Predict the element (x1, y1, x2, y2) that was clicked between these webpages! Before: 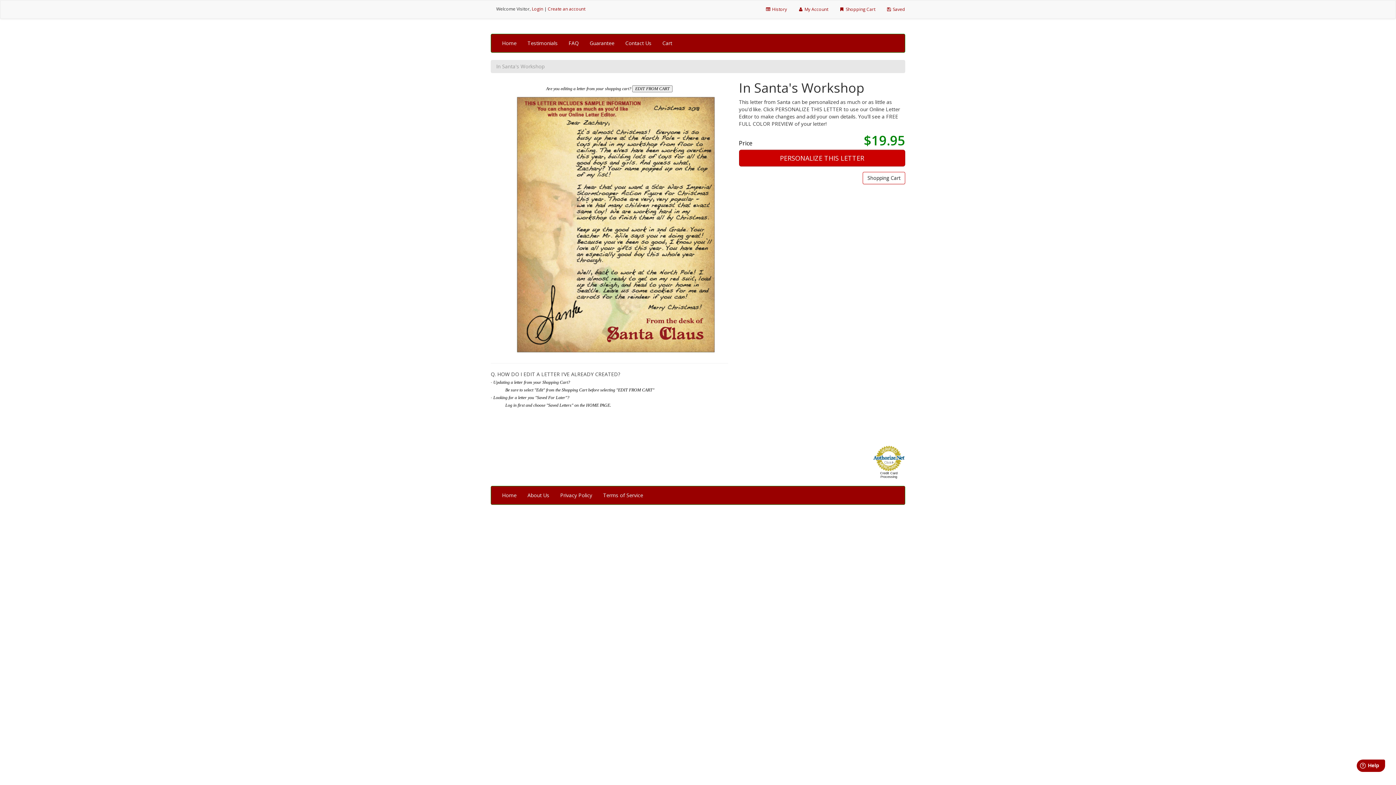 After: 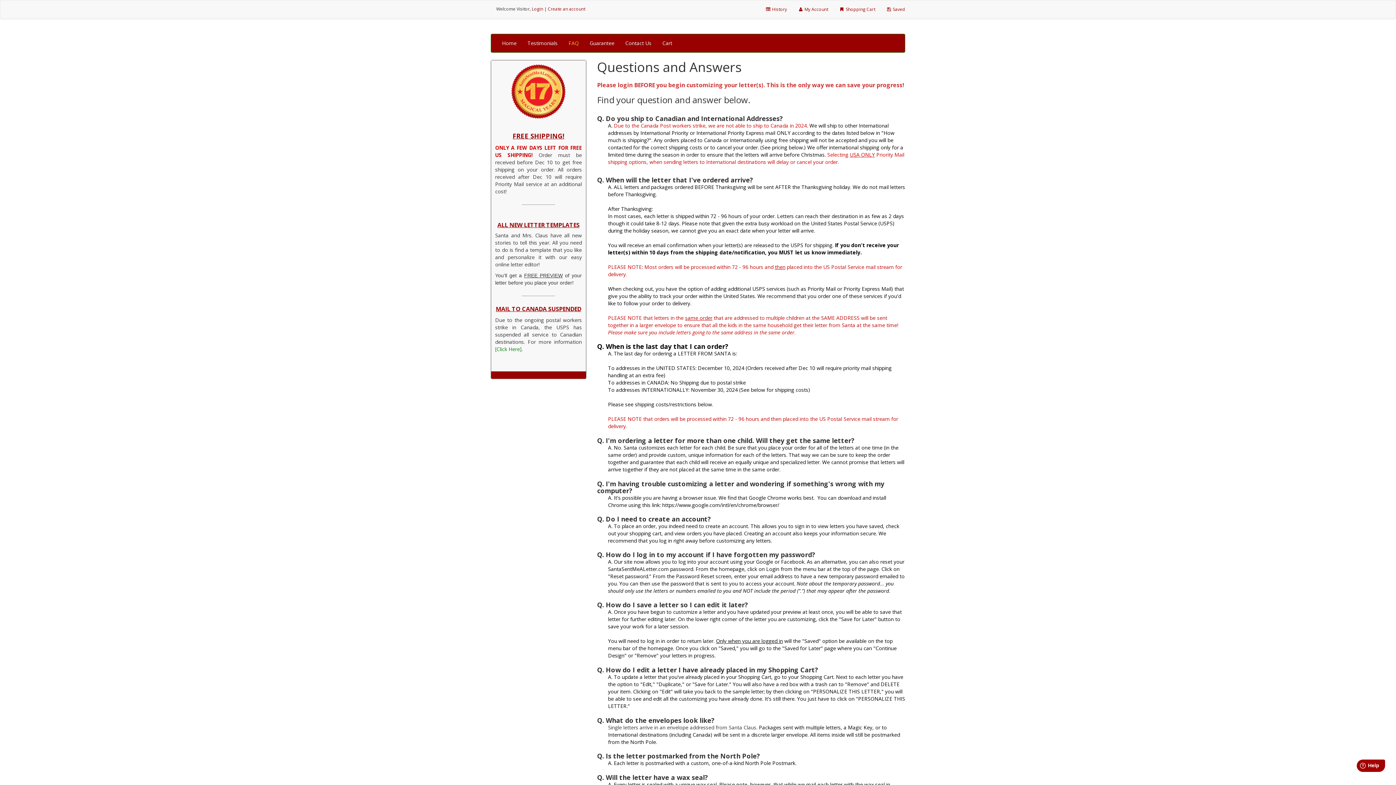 Action: label: FAQ bbox: (563, 34, 584, 52)